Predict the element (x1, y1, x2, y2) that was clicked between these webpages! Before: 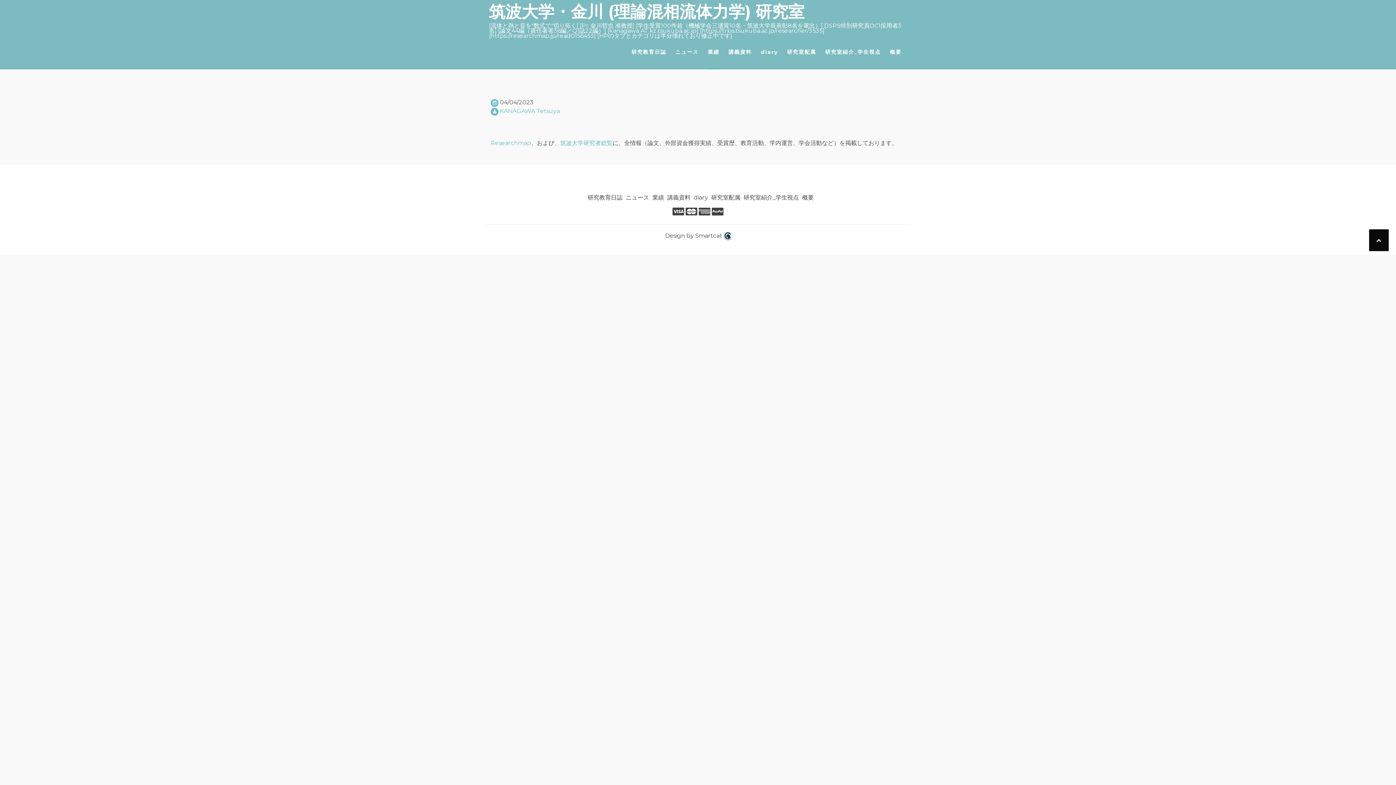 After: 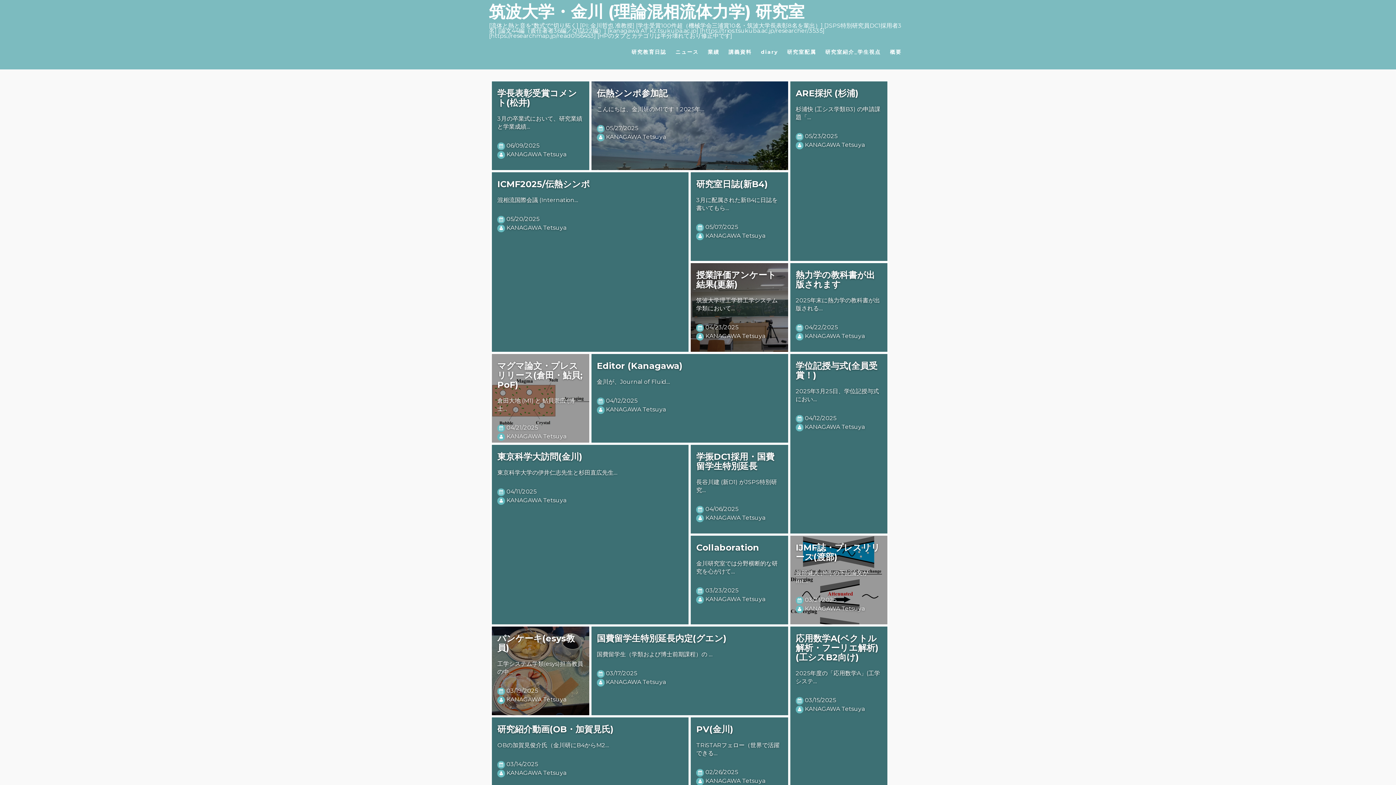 Action: bbox: (489, 1, 804, 21) label: 筑波大学・金川 (理論混相流体力学) 研究室